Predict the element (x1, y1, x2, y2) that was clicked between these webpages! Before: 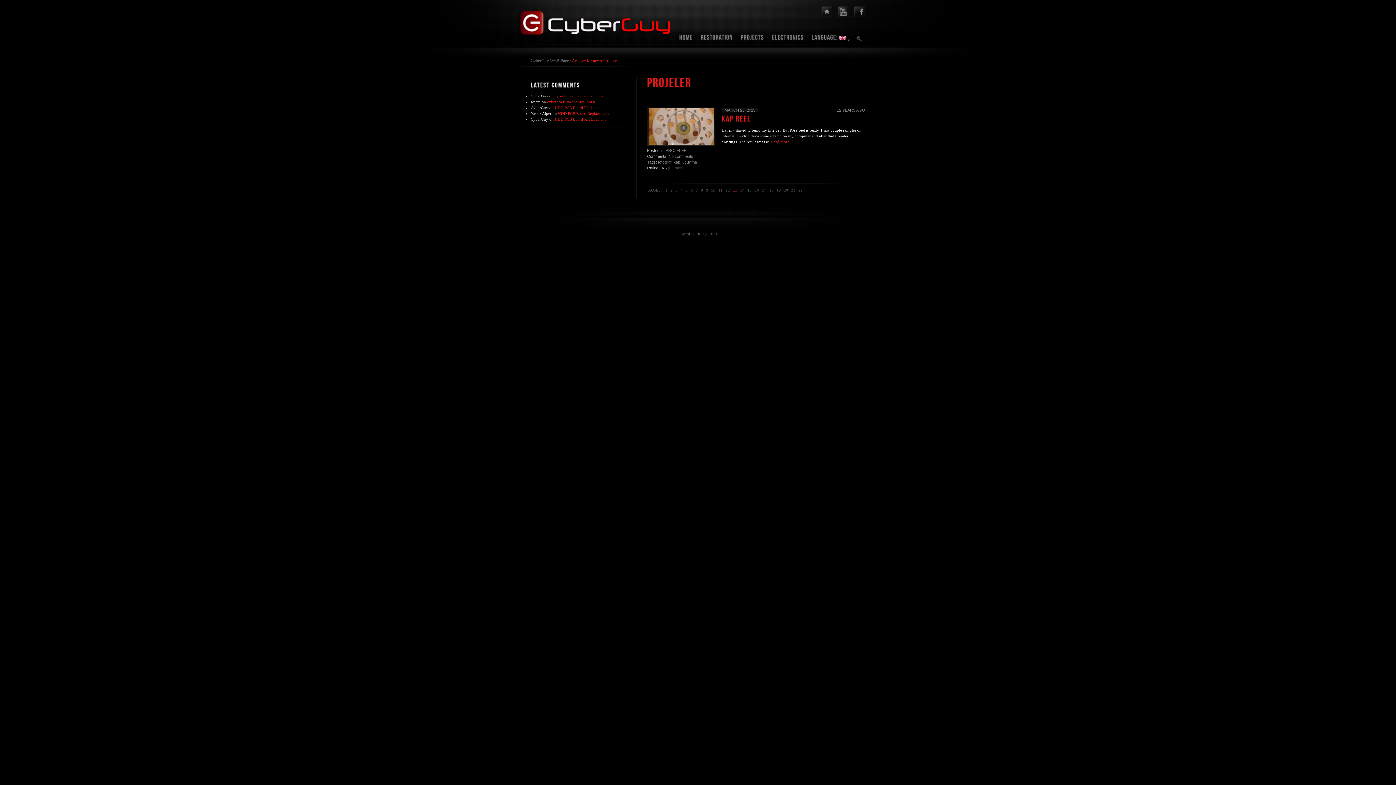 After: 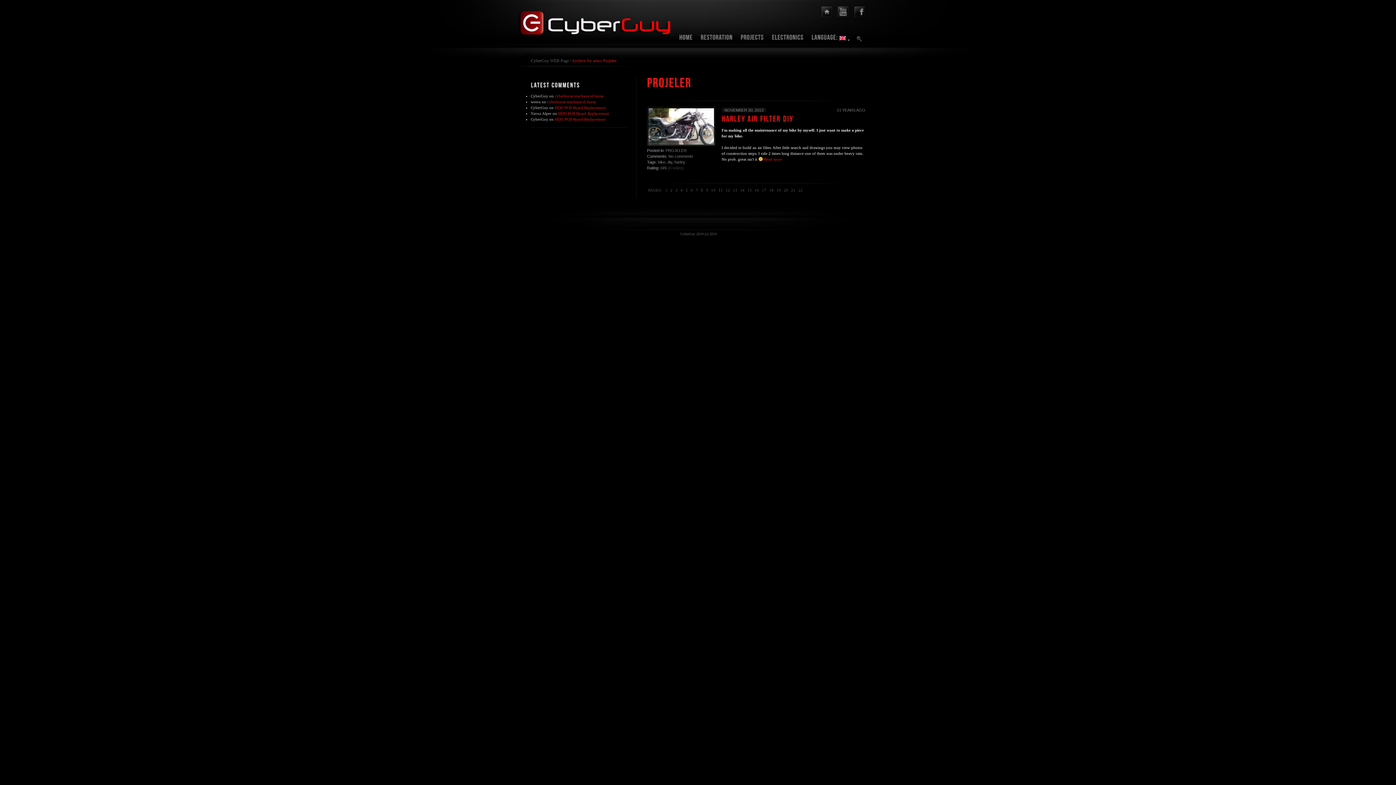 Action: label: 11 bbox: (717, 186, 724, 193)